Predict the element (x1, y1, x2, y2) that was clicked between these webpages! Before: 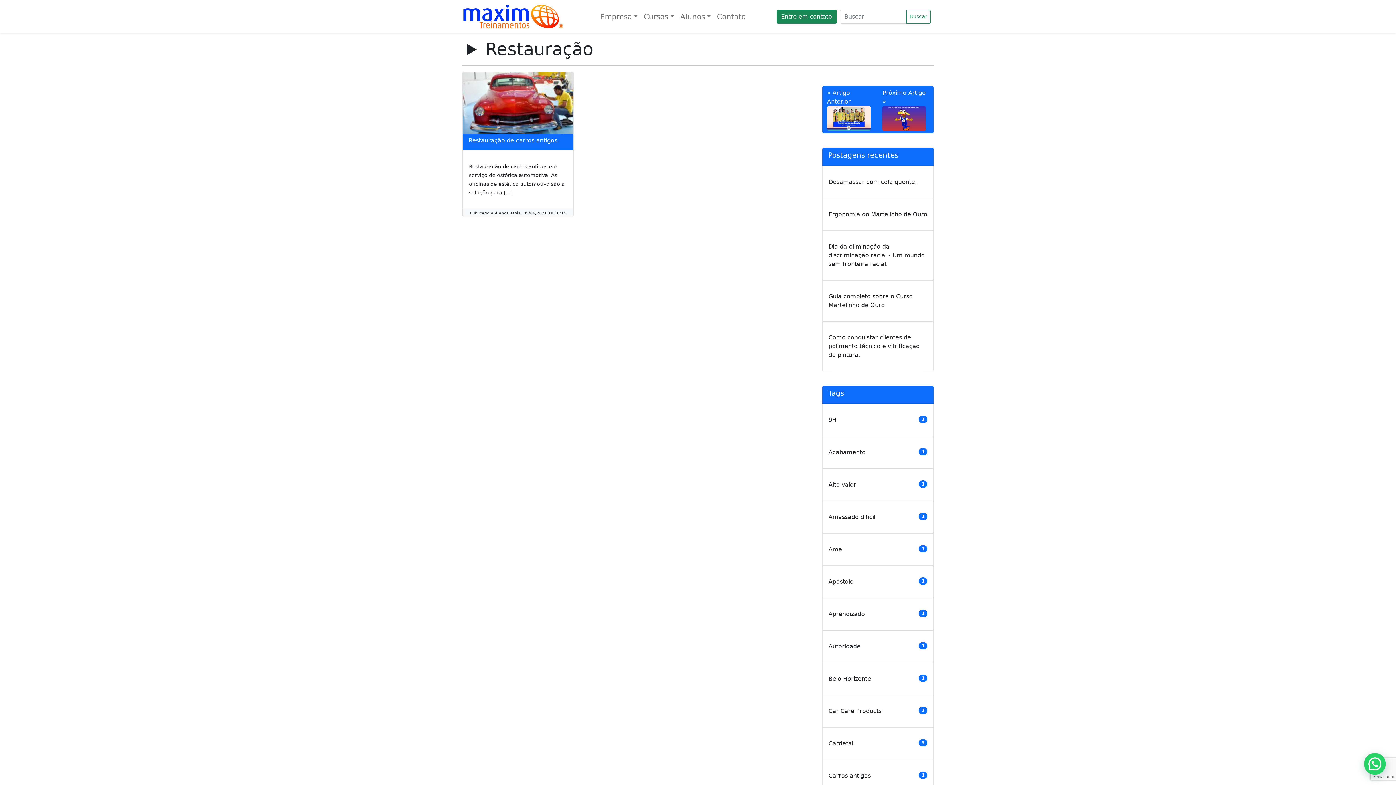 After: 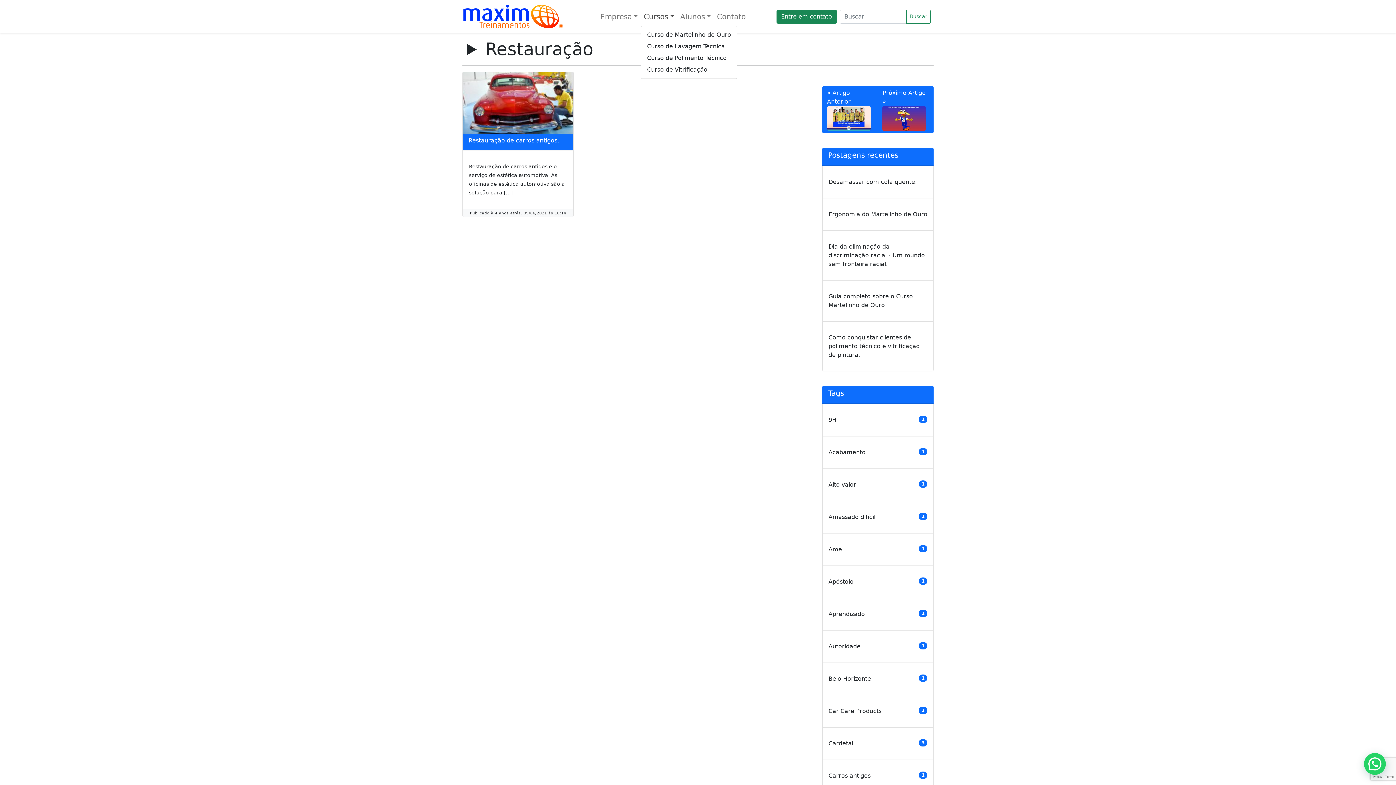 Action: bbox: (641, 8, 677, 24) label: Cursos